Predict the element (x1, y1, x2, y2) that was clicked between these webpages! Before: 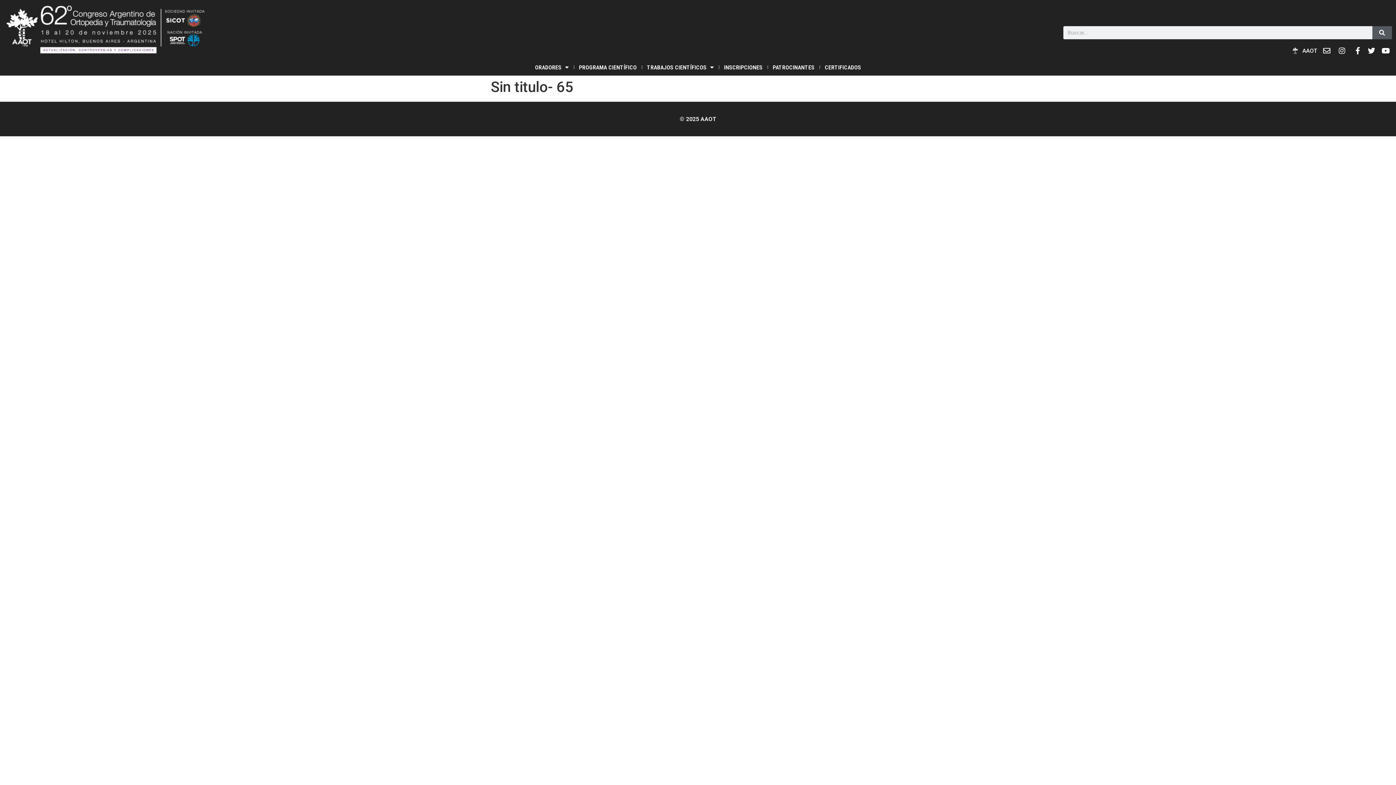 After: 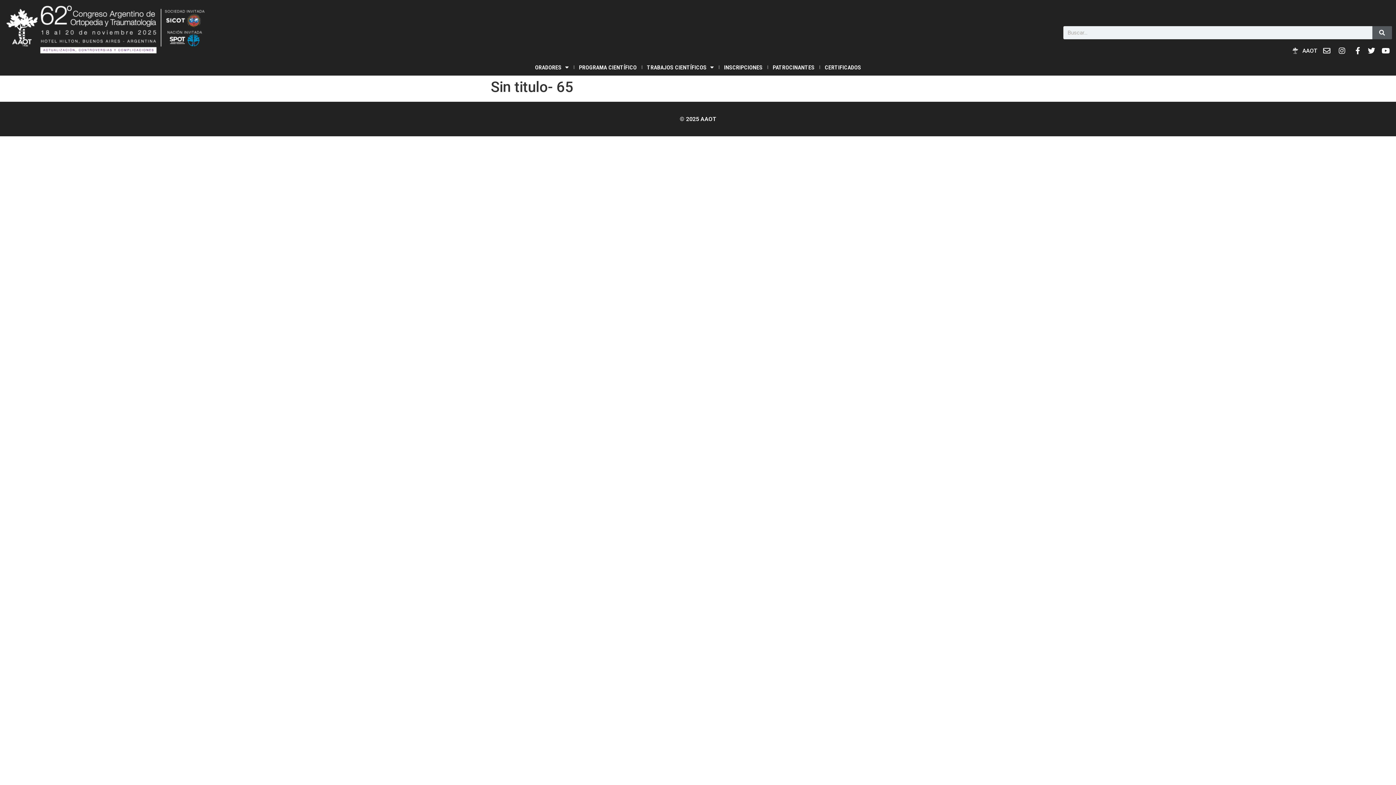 Action: bbox: (1321, 47, 1332, 54)